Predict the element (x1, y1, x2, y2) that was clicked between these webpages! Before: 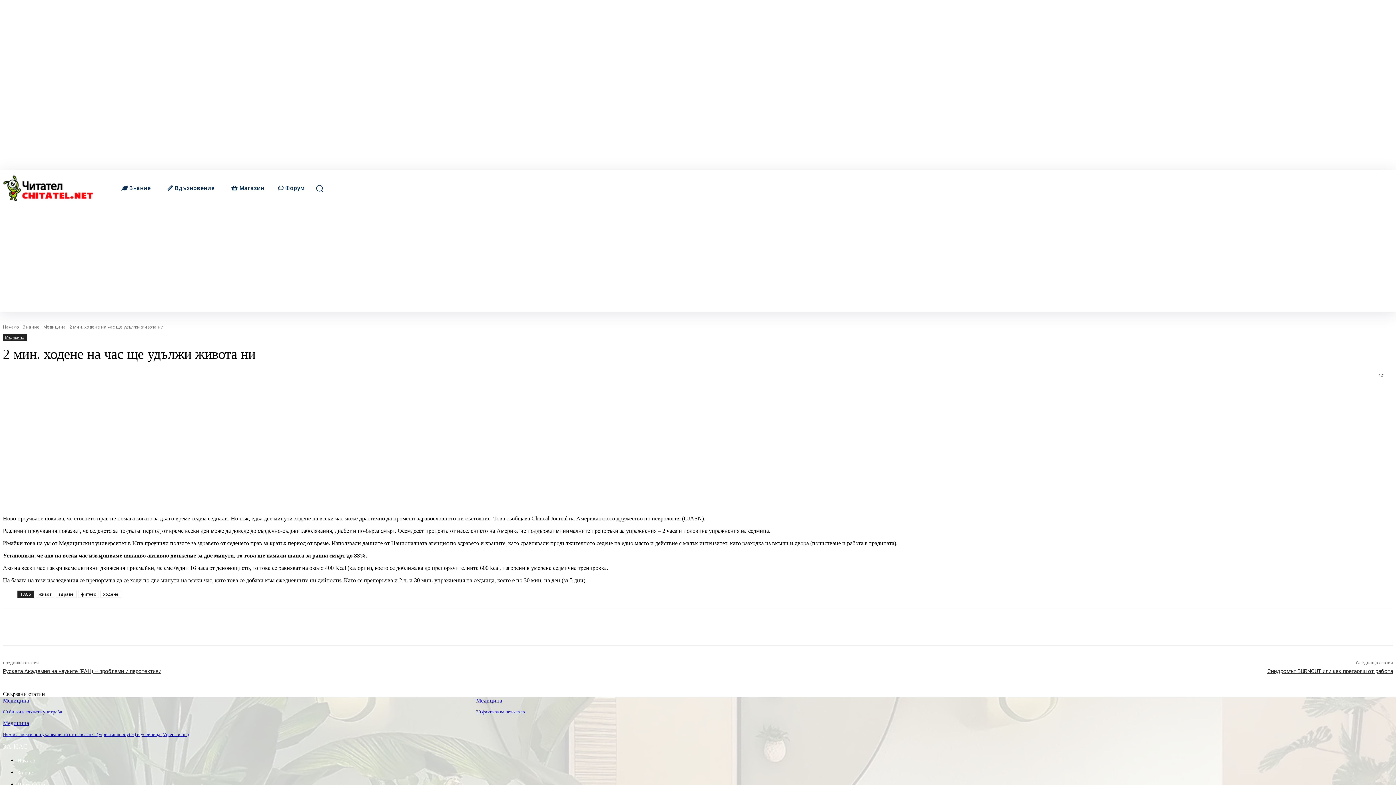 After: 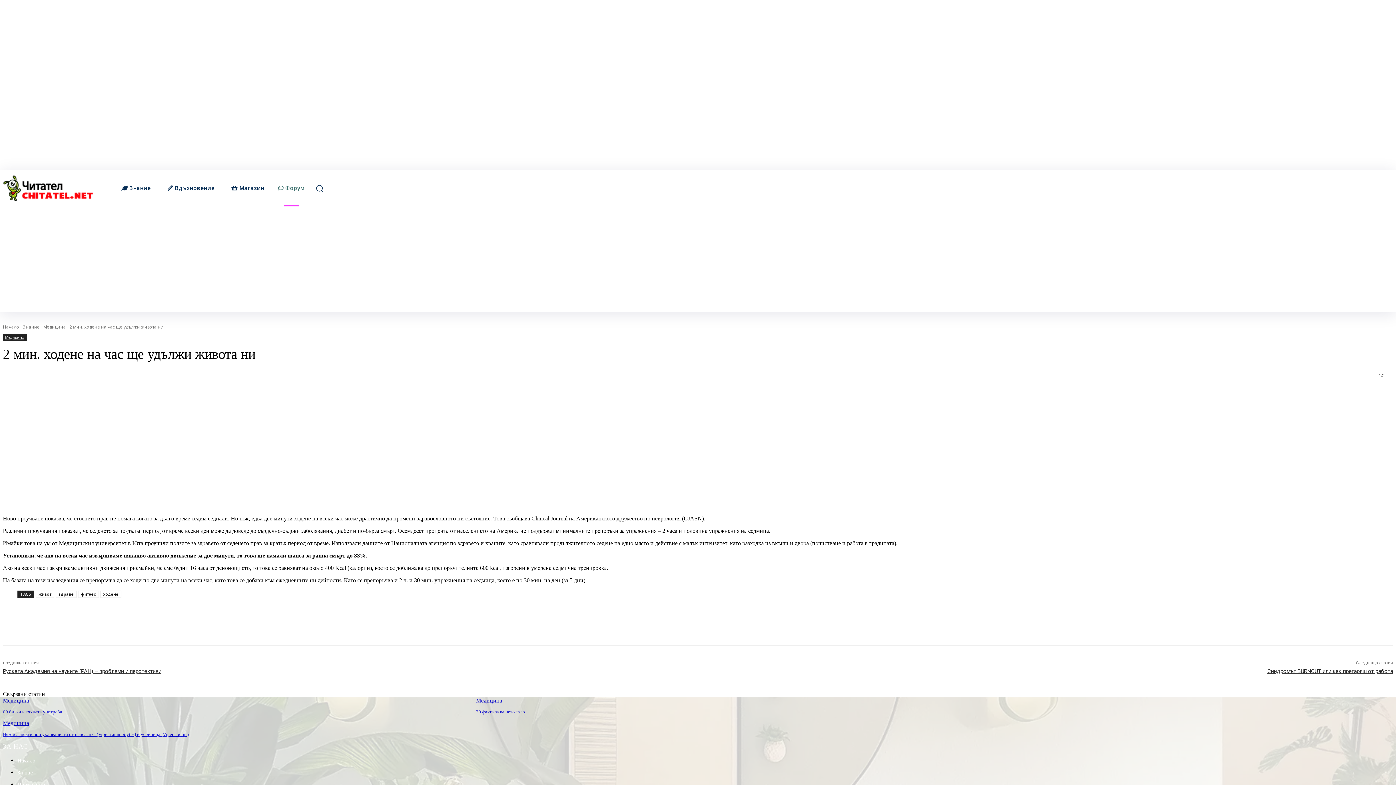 Action: label:  Форум bbox: (273, 169, 310, 206)